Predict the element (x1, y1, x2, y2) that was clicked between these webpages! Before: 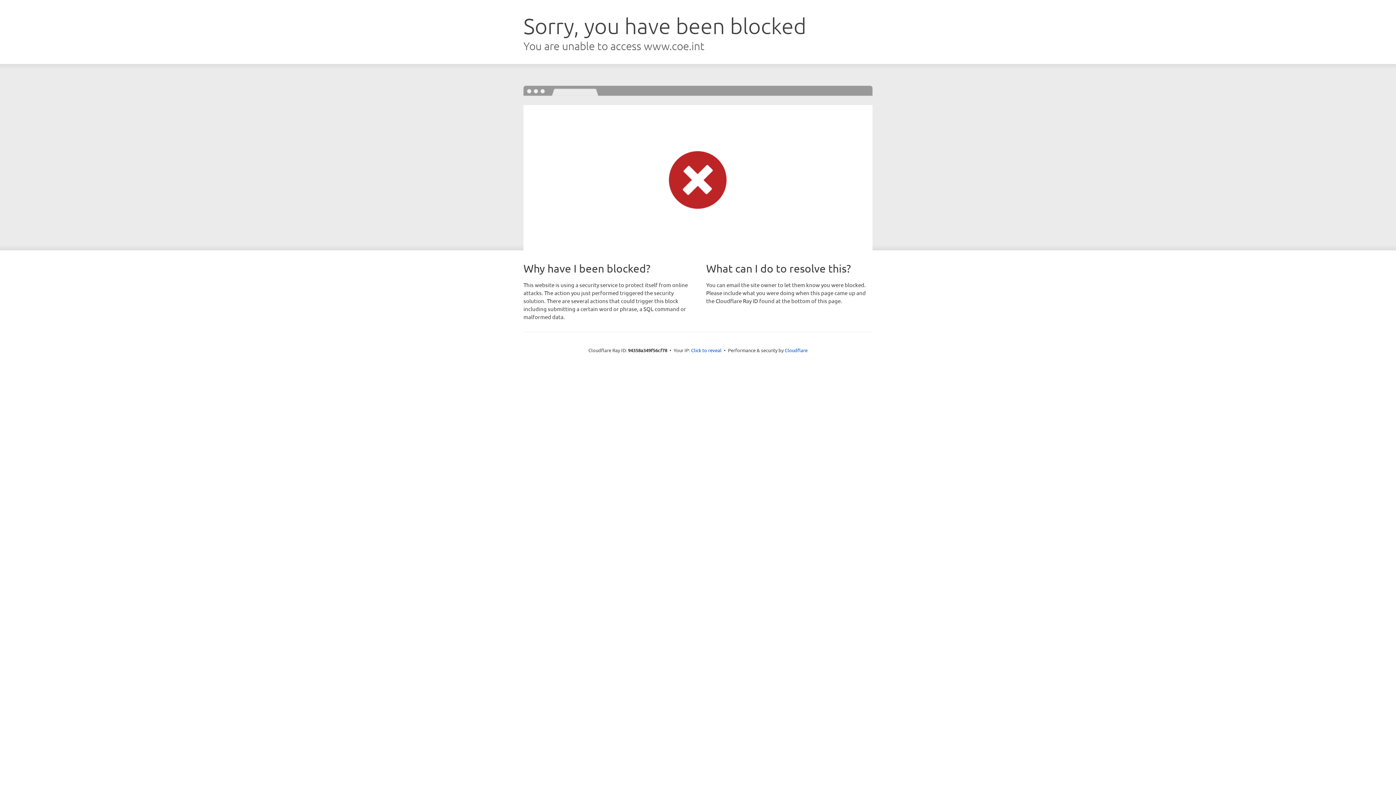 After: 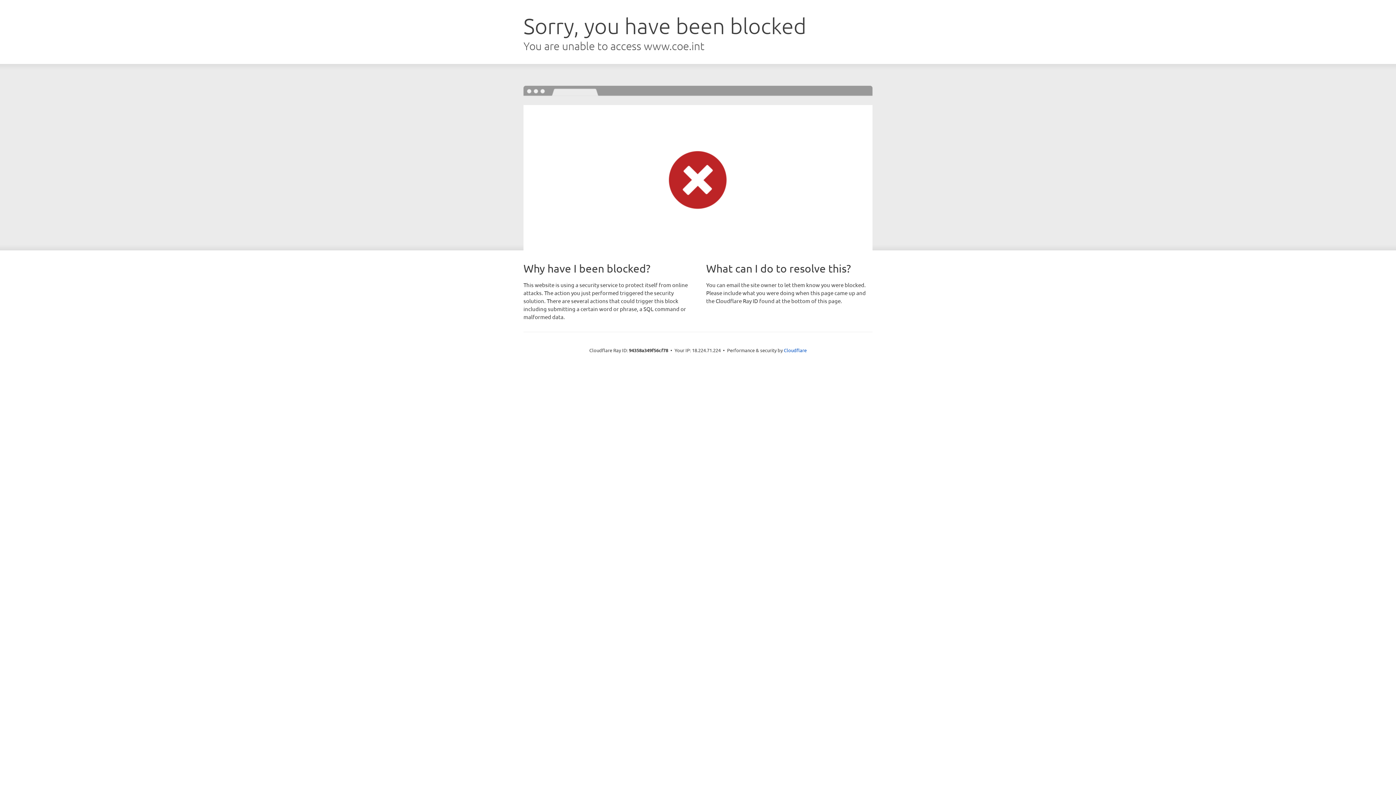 Action: label: Click to reveal bbox: (691, 346, 721, 353)